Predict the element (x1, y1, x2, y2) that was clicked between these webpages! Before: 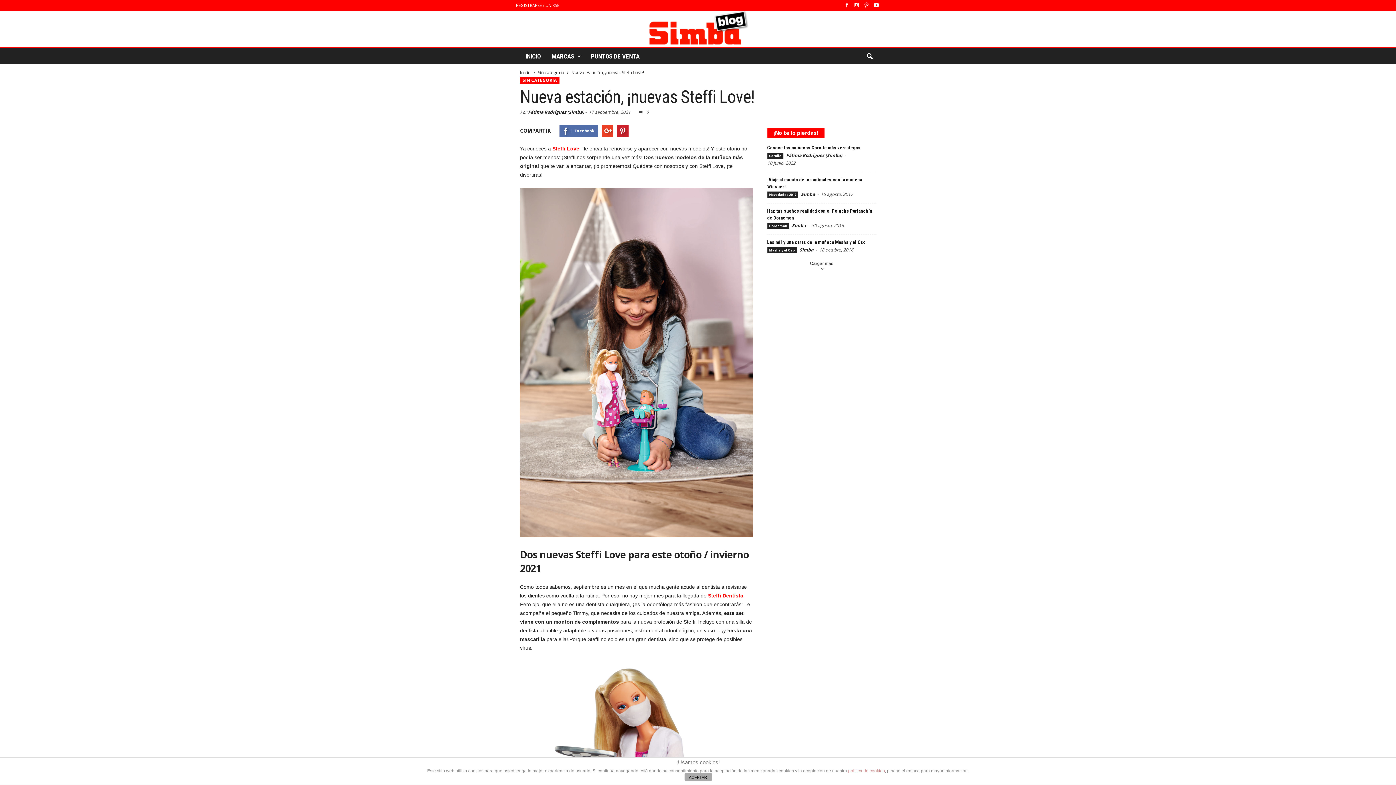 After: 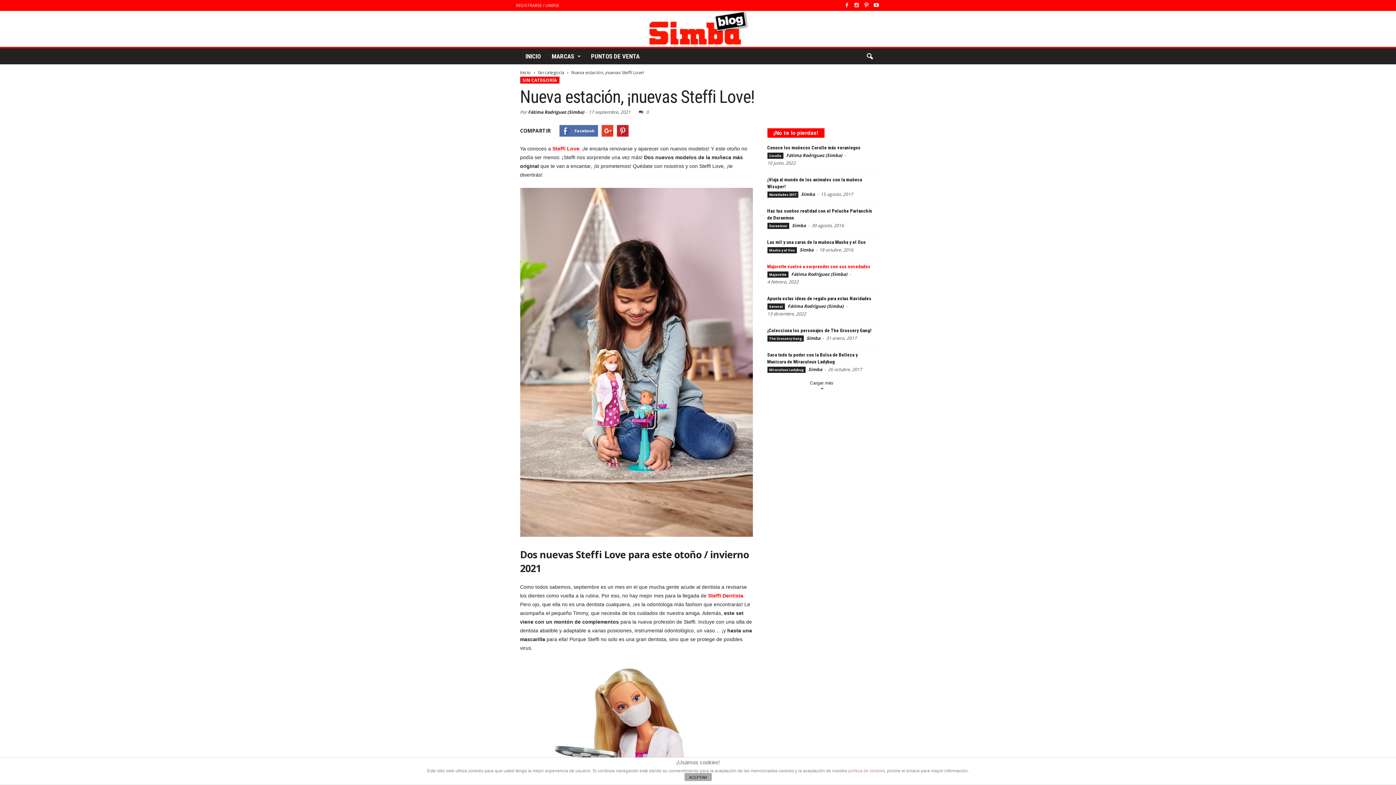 Action: label: Cargar más bbox: (810, 260, 833, 275)